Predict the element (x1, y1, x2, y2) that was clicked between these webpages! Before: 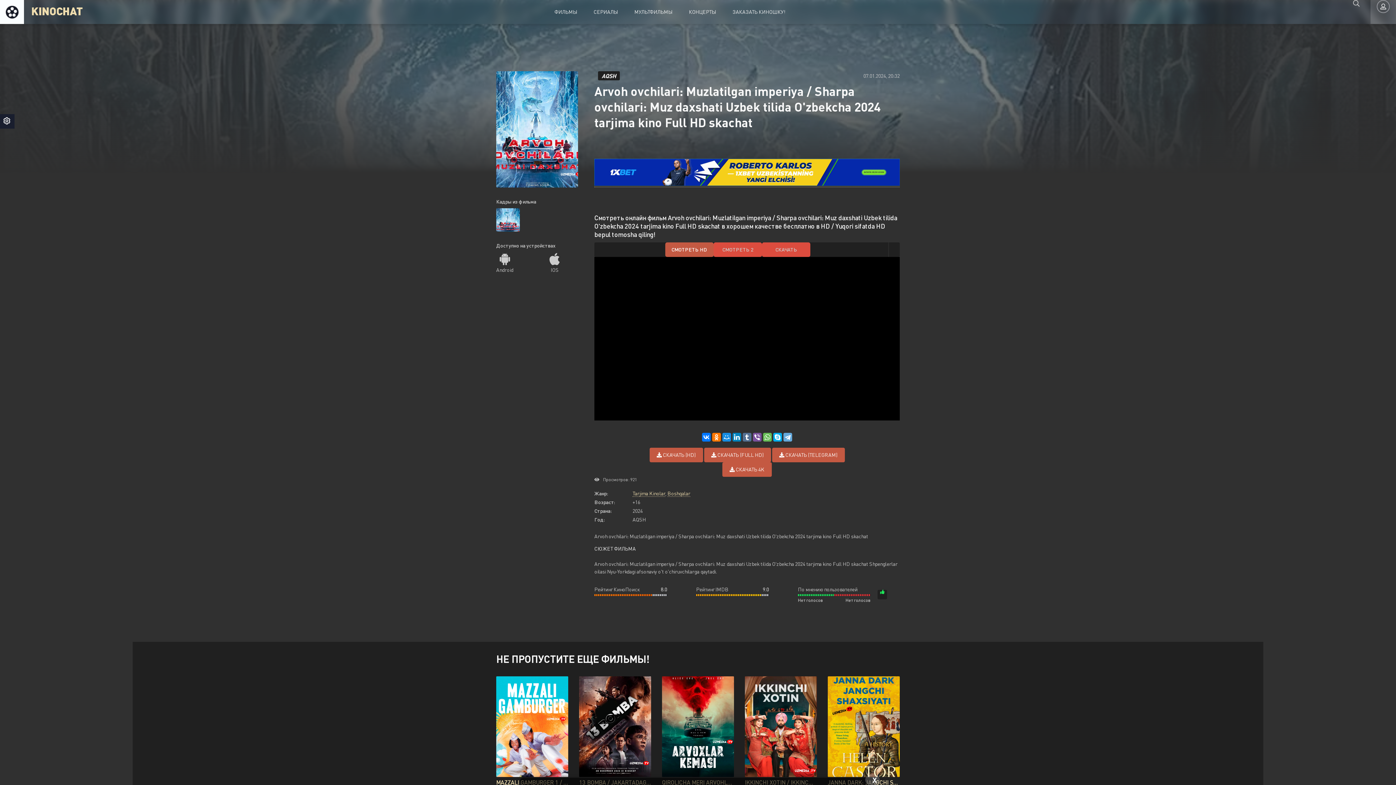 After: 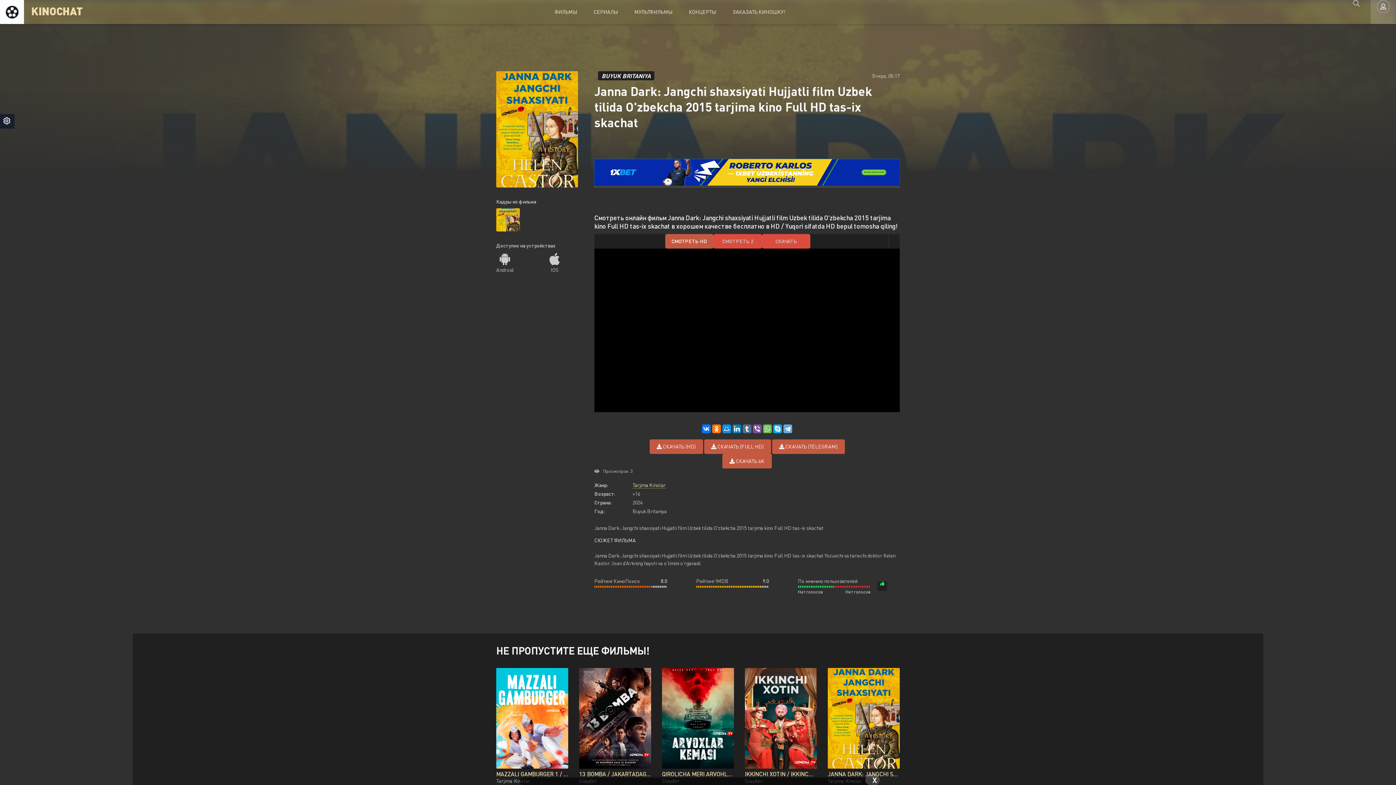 Action: bbox: (828, 676, 900, 792) label: JANNA DARK: JANGCHI SHAXSIYATI HUJJATLI FILM UZBEK TILIDA O'ZBEKCHA 2015 TARJIMA KINO FULL HD TAS-IX SKACHAT
Tarjima Kinolar